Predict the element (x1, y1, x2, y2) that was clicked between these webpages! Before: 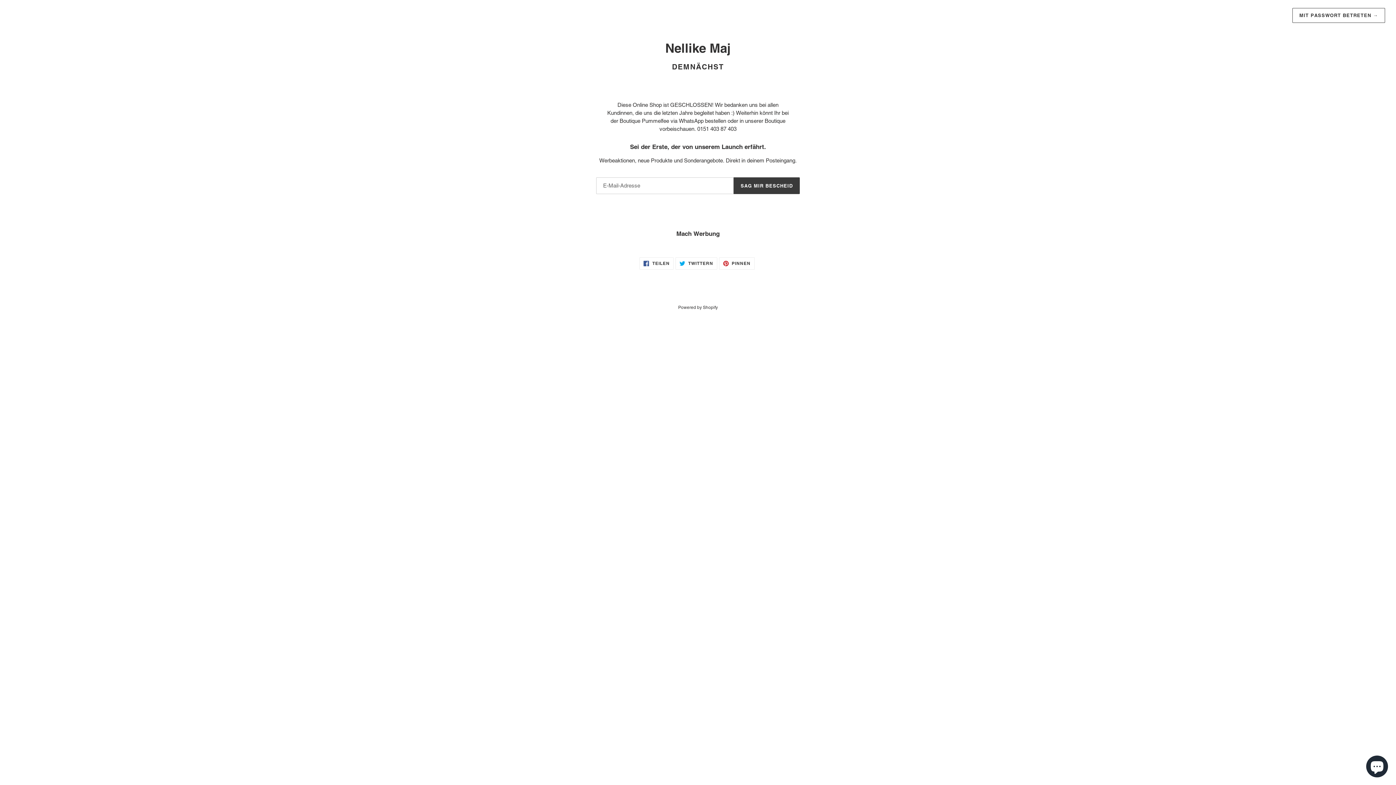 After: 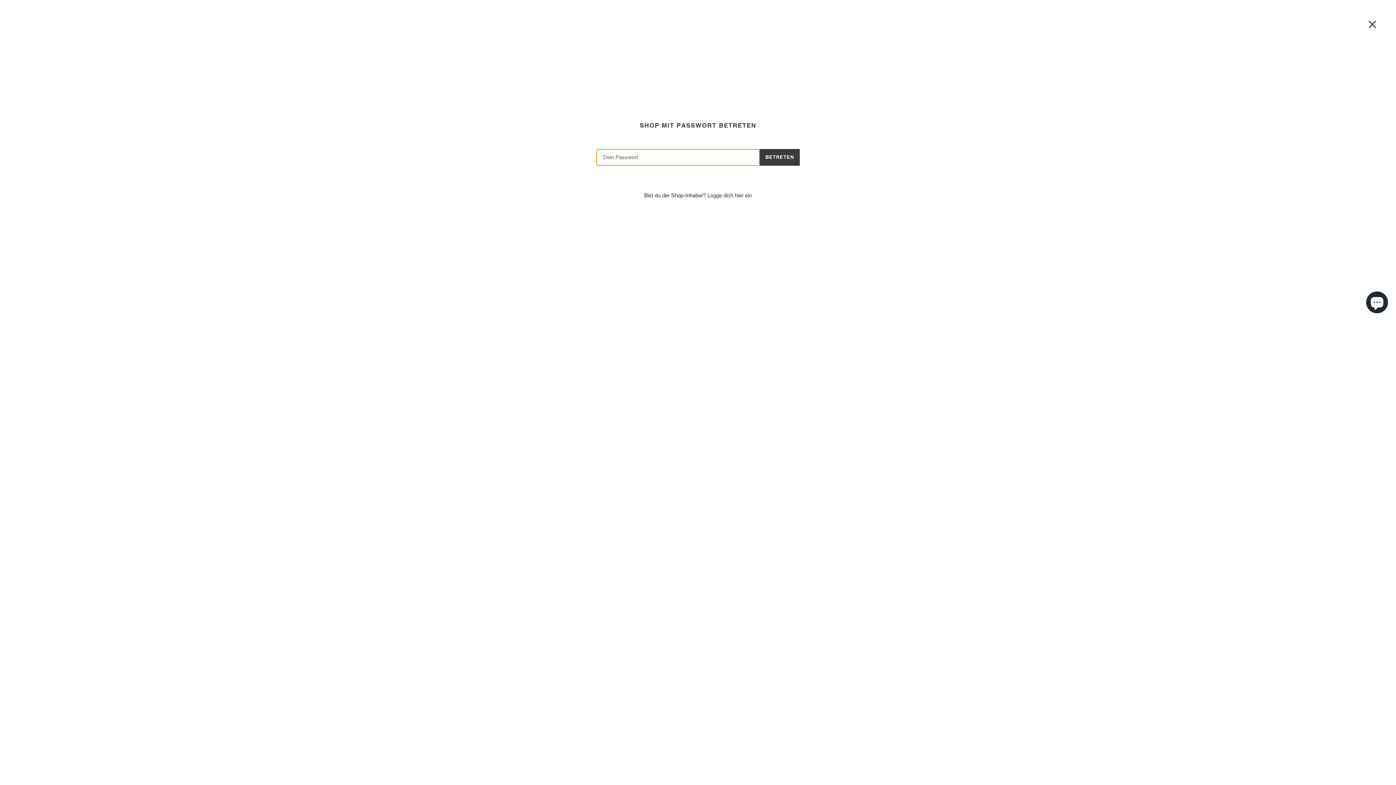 Action: label: MIT PASSWORT BETRETEN → bbox: (1292, 8, 1385, 22)